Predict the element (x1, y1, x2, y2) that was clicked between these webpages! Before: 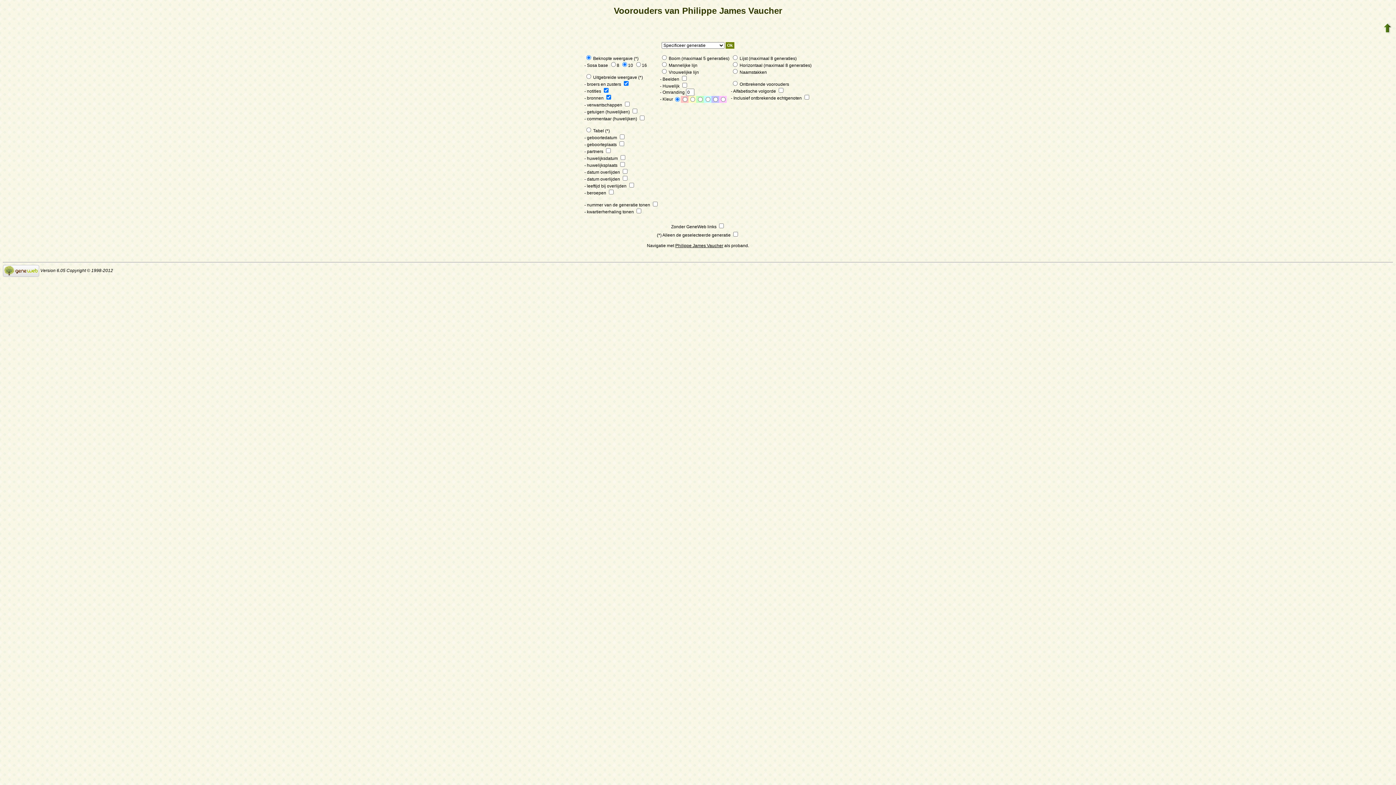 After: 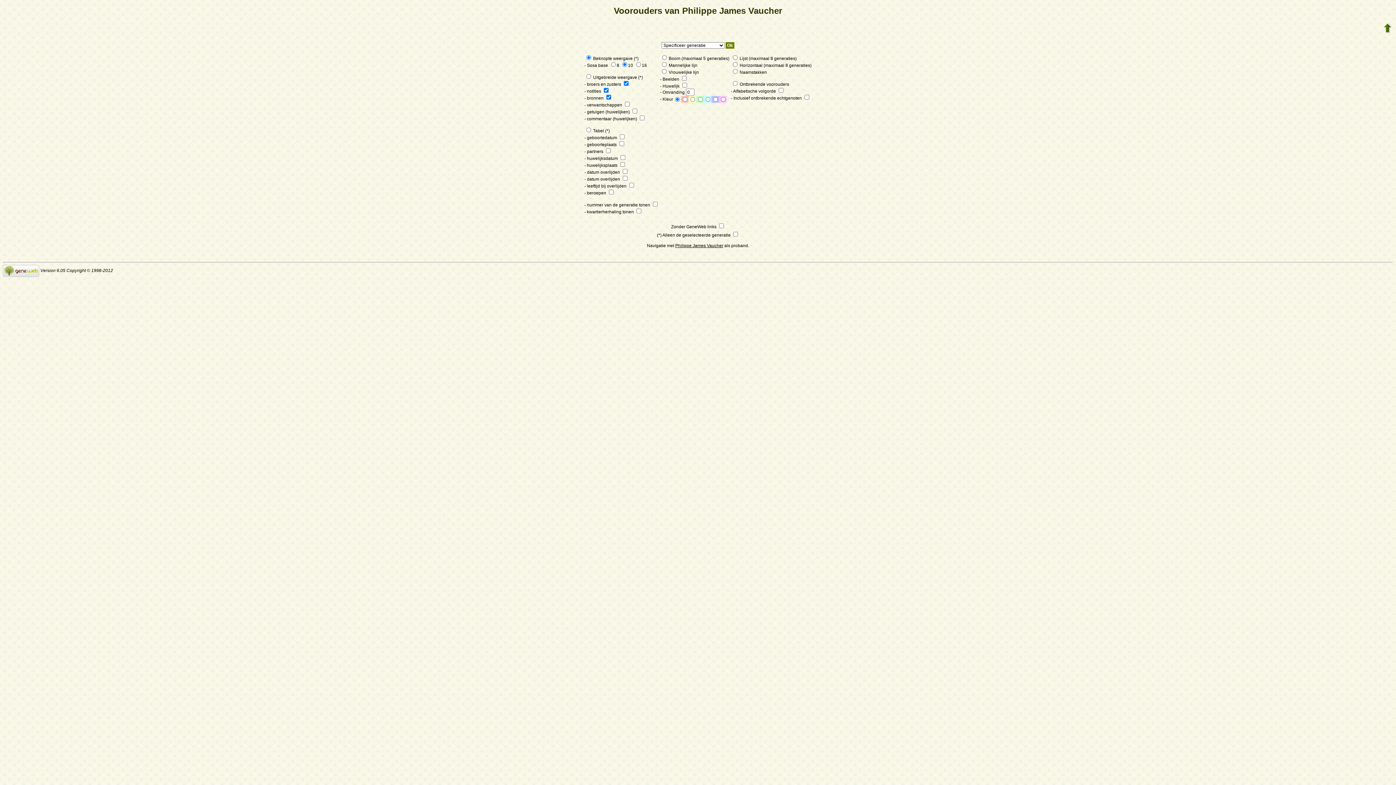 Action: bbox: (2, 268, 39, 273)